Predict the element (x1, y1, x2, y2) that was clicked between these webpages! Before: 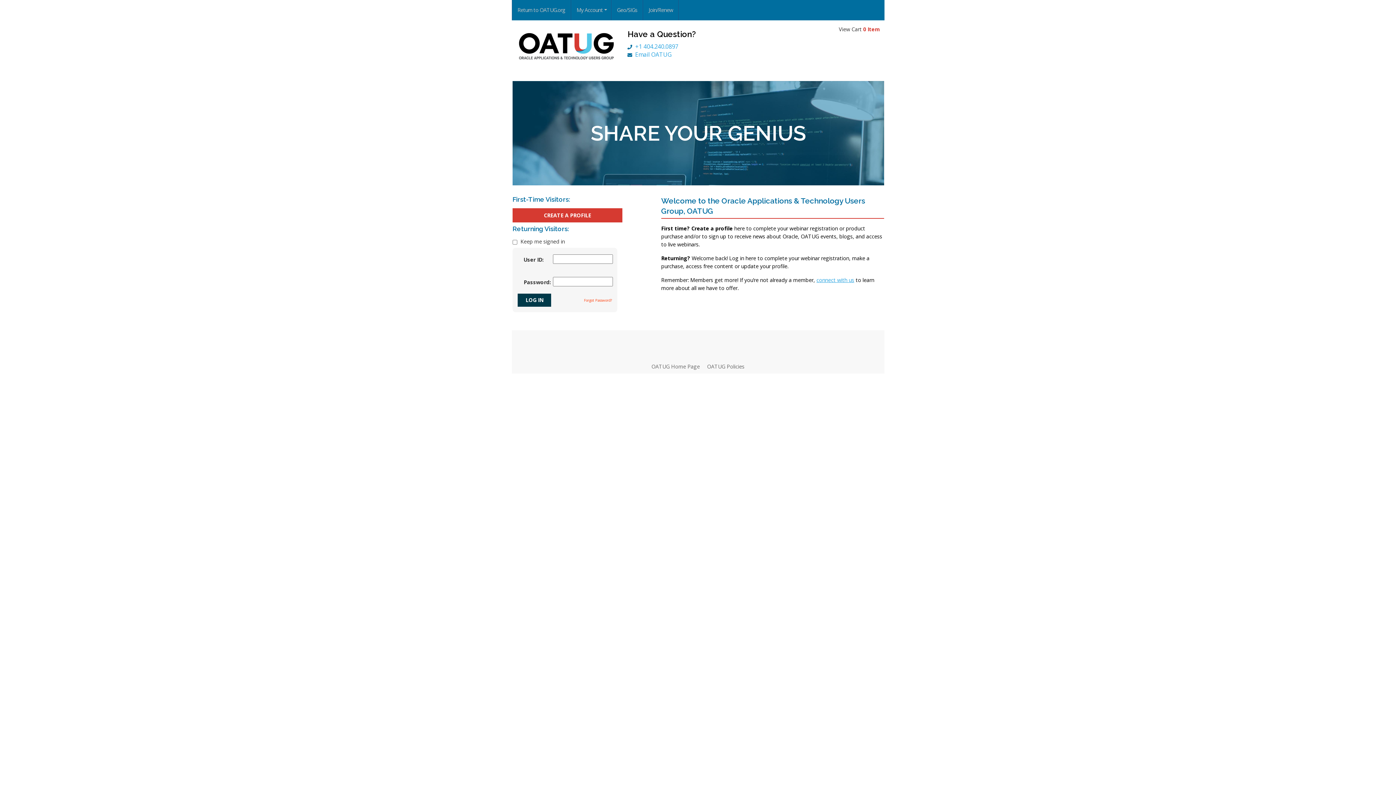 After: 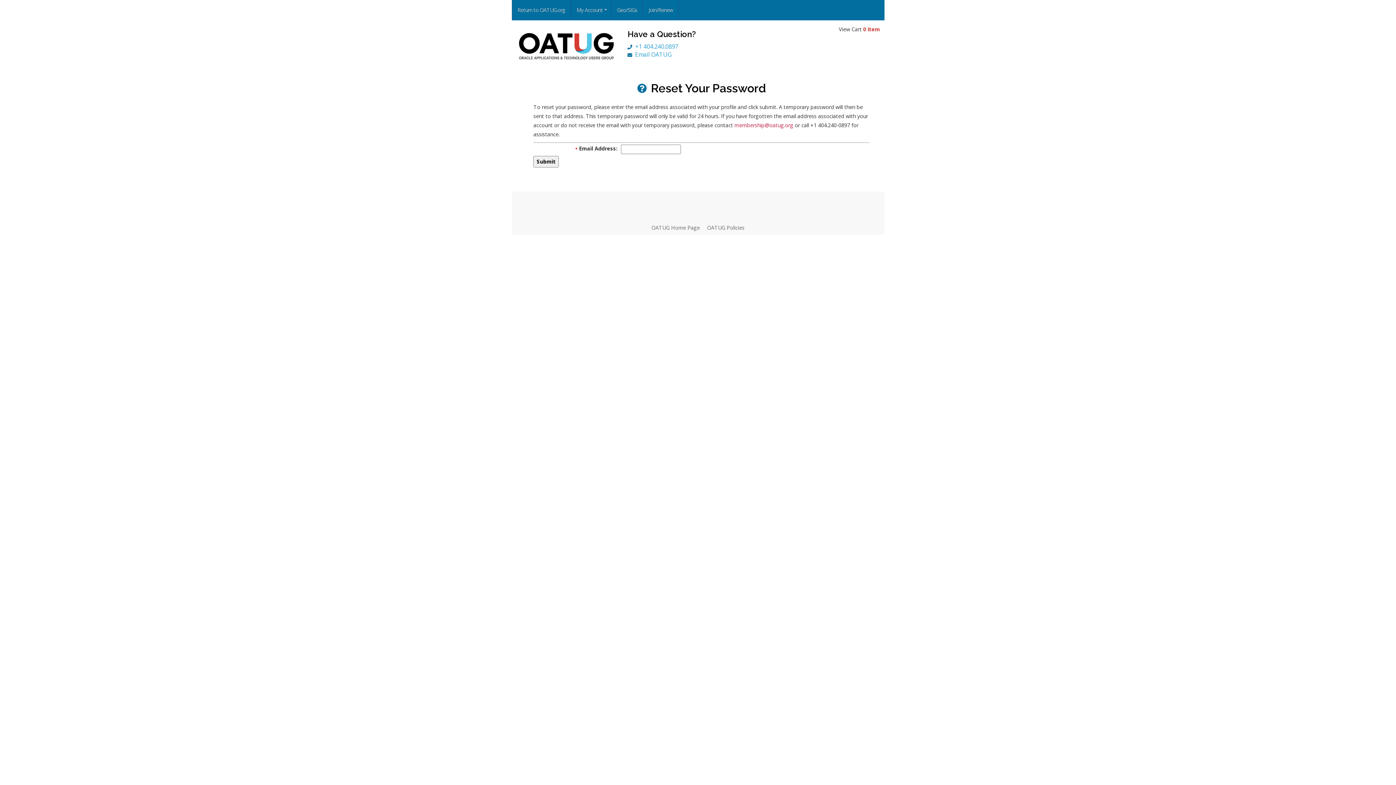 Action: bbox: (584, 296, 612, 303) label: Forgot Password?